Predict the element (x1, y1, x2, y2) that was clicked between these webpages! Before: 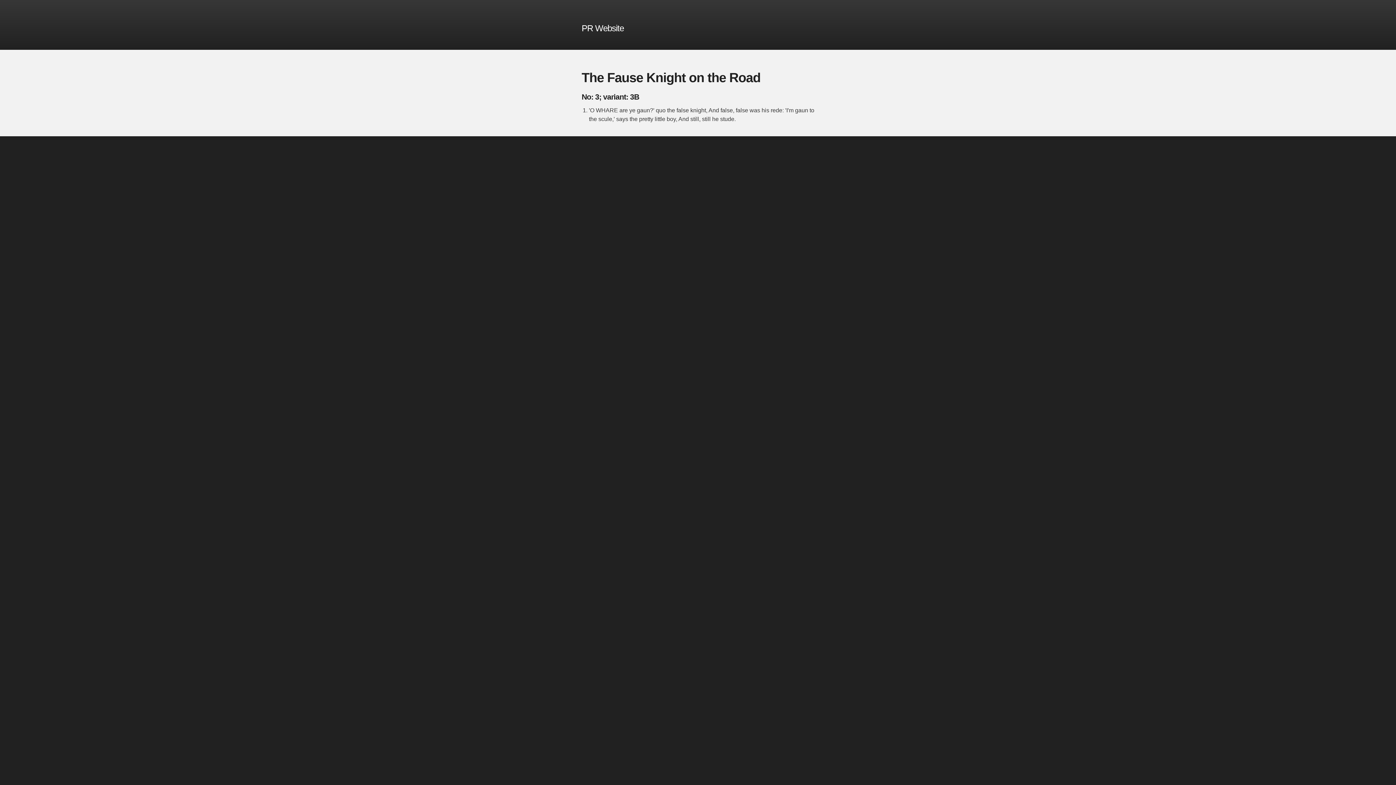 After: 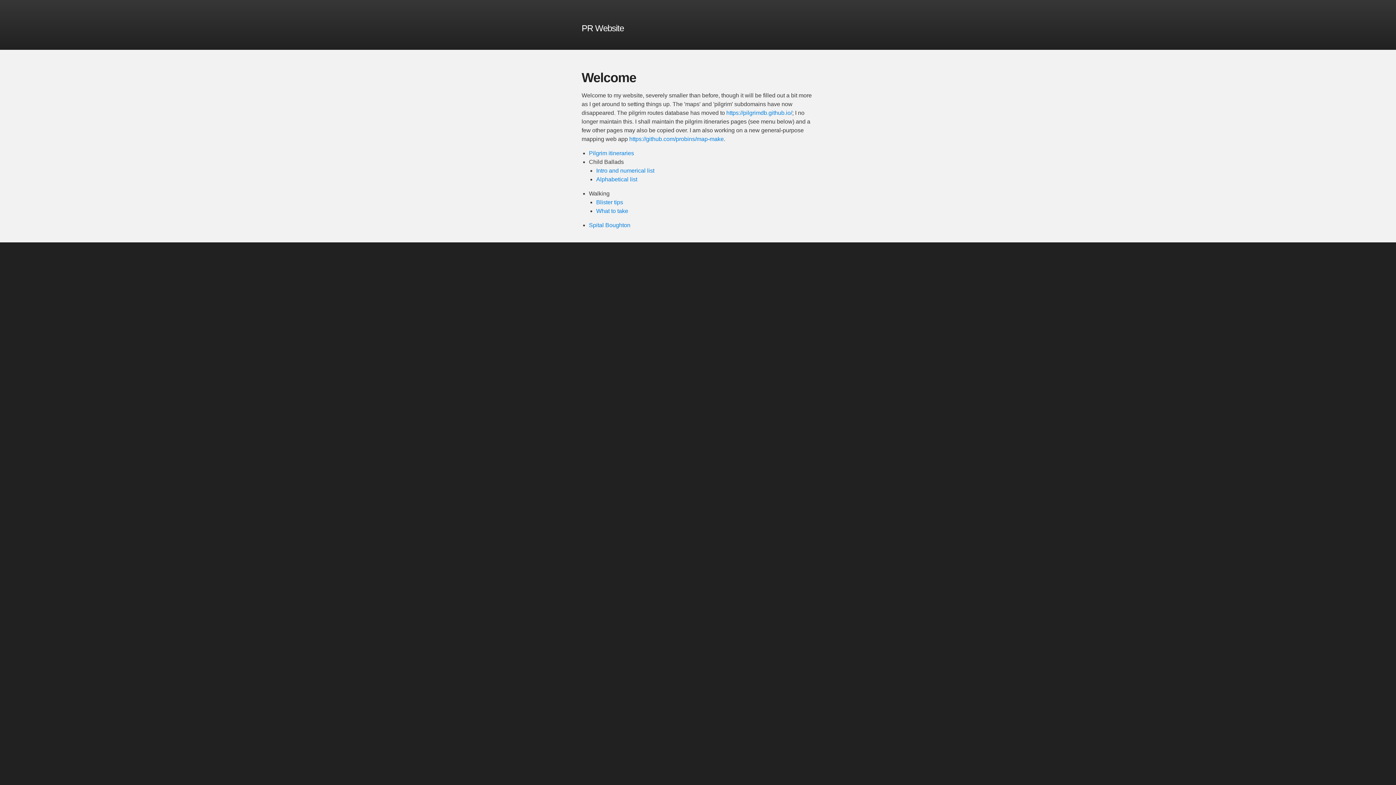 Action: bbox: (581, 23, 624, 33) label: PR Website